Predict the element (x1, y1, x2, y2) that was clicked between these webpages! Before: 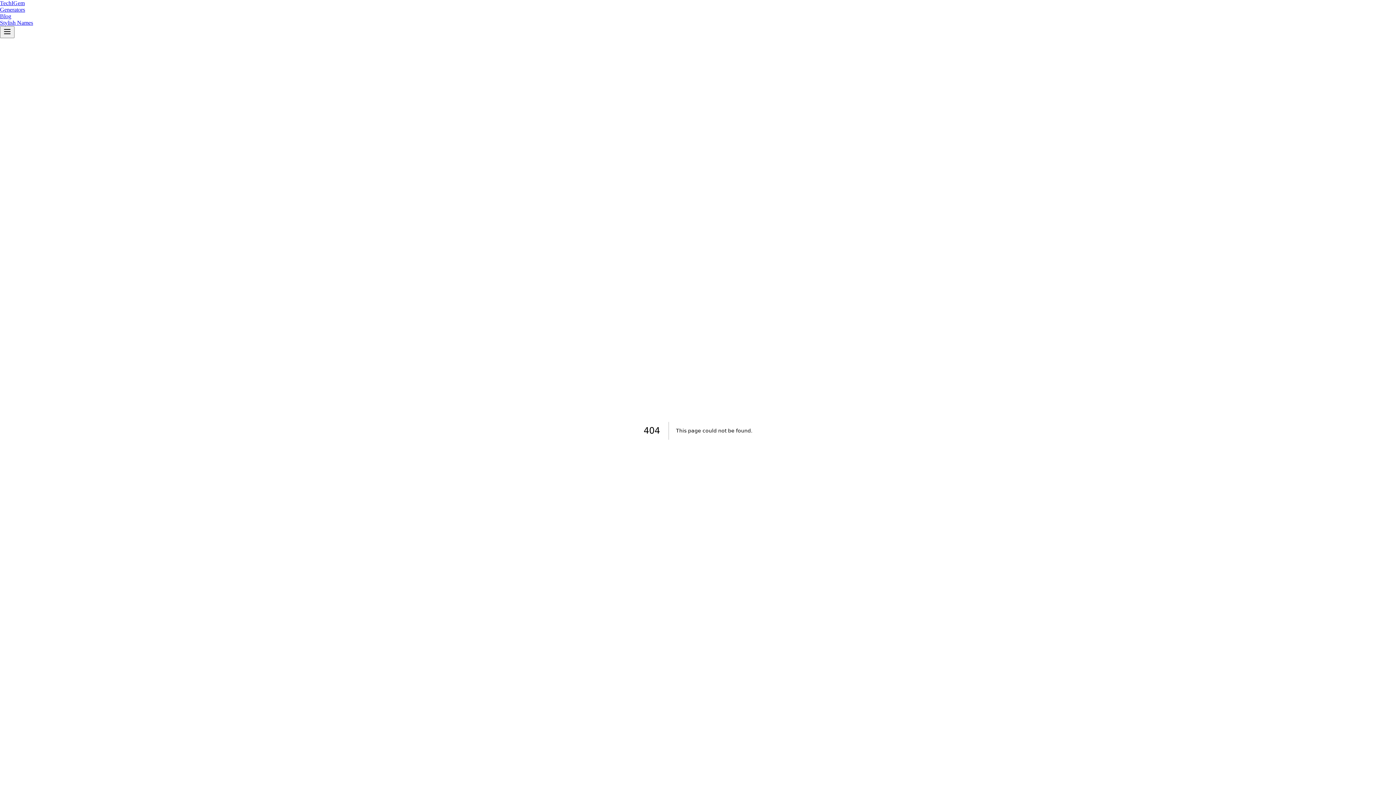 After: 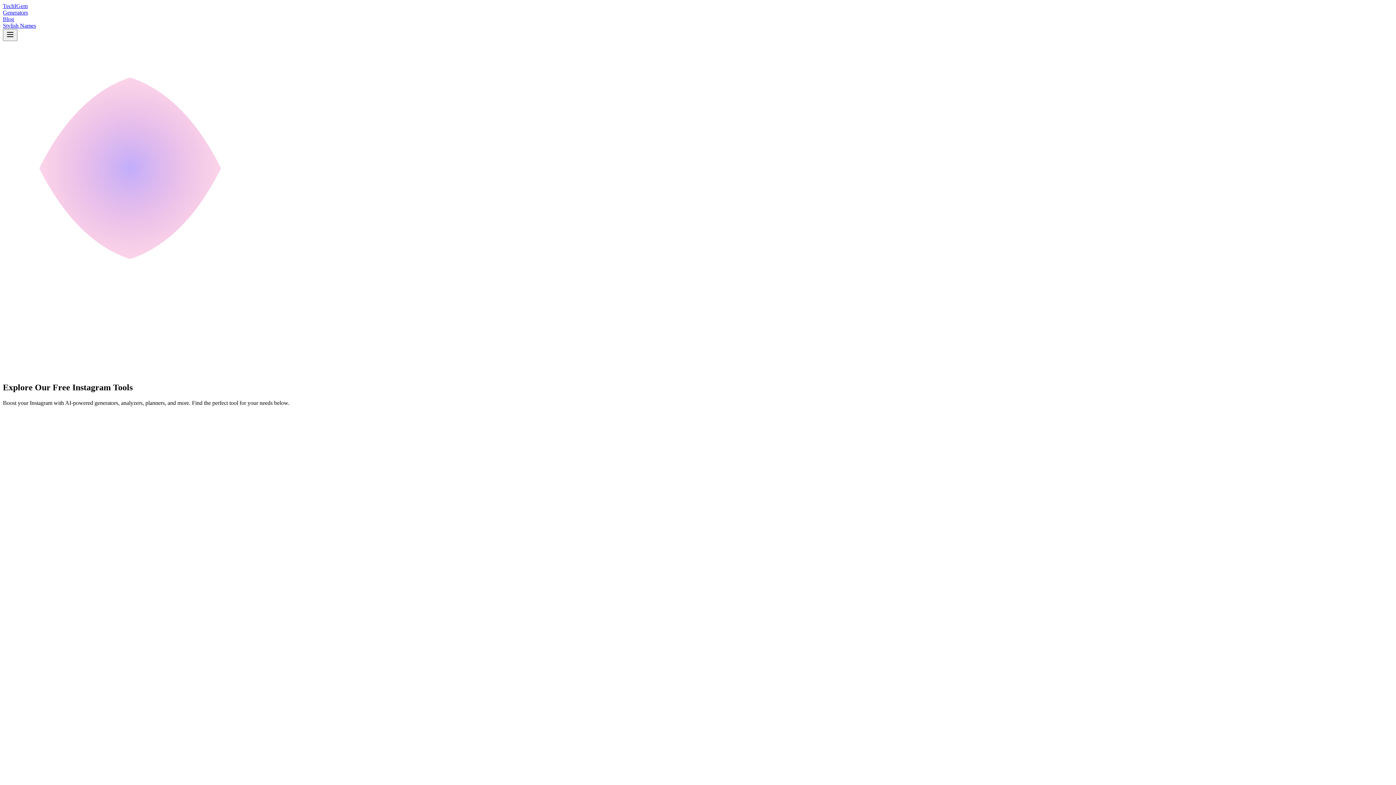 Action: label: TechIGem bbox: (0, 0, 24, 6)